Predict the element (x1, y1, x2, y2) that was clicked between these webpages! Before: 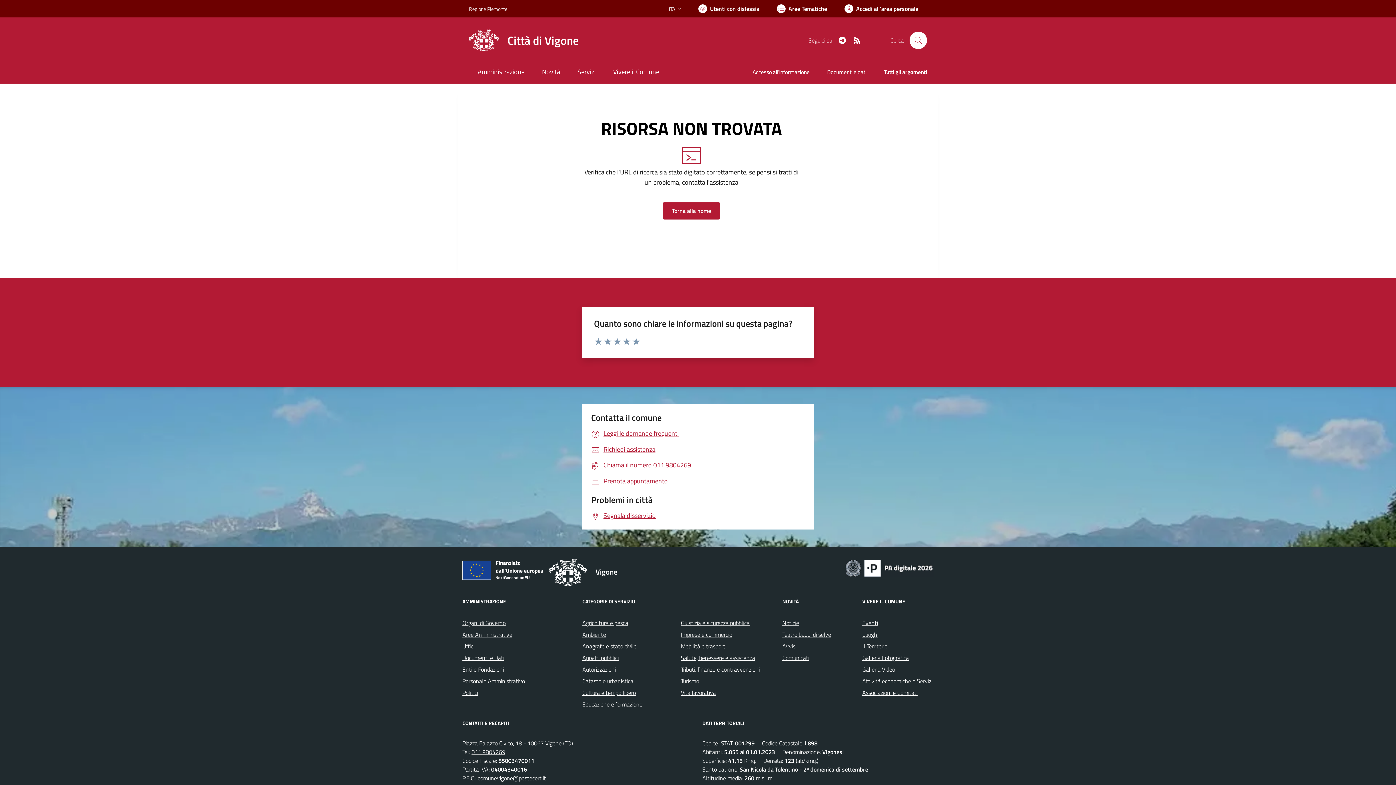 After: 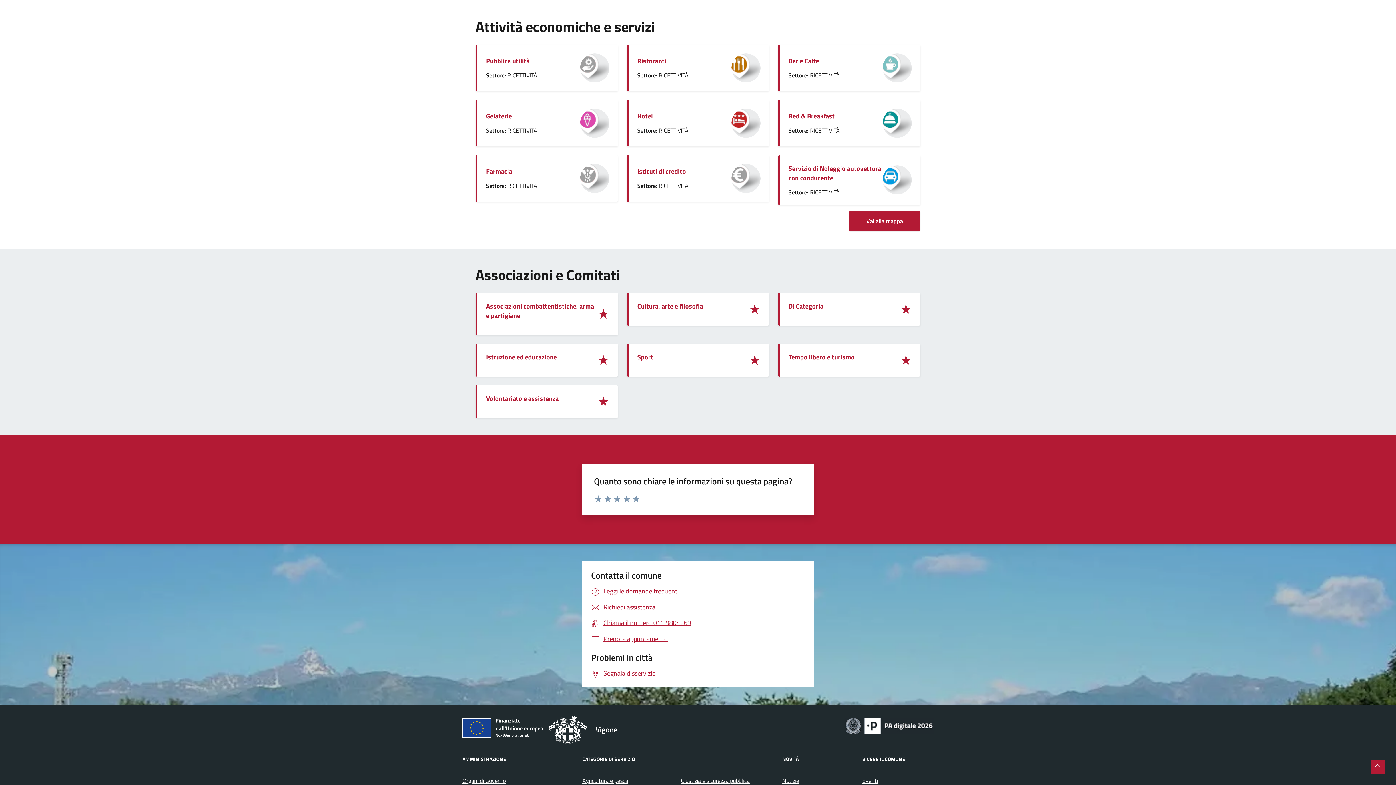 Action: label: Attività economiche e Servizi bbox: (862, 677, 932, 685)